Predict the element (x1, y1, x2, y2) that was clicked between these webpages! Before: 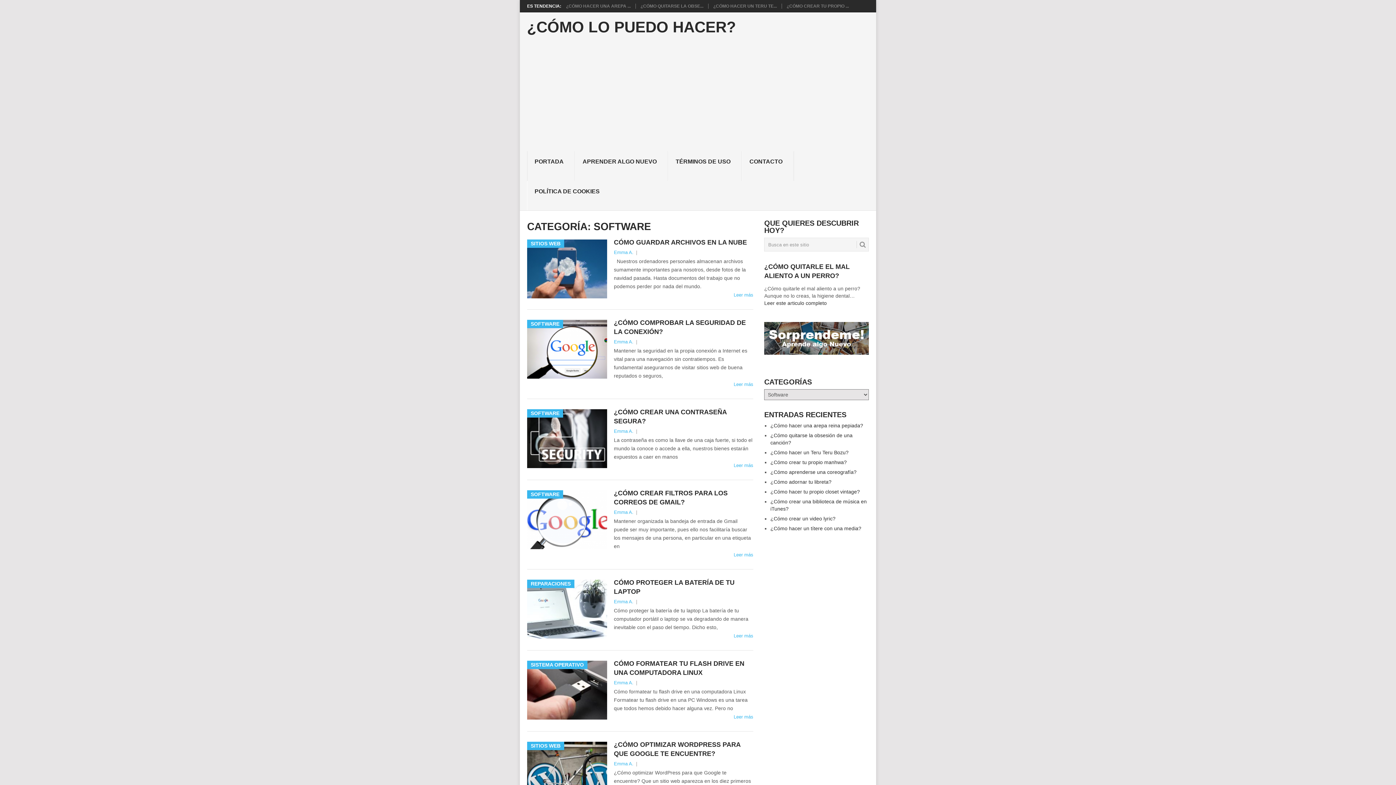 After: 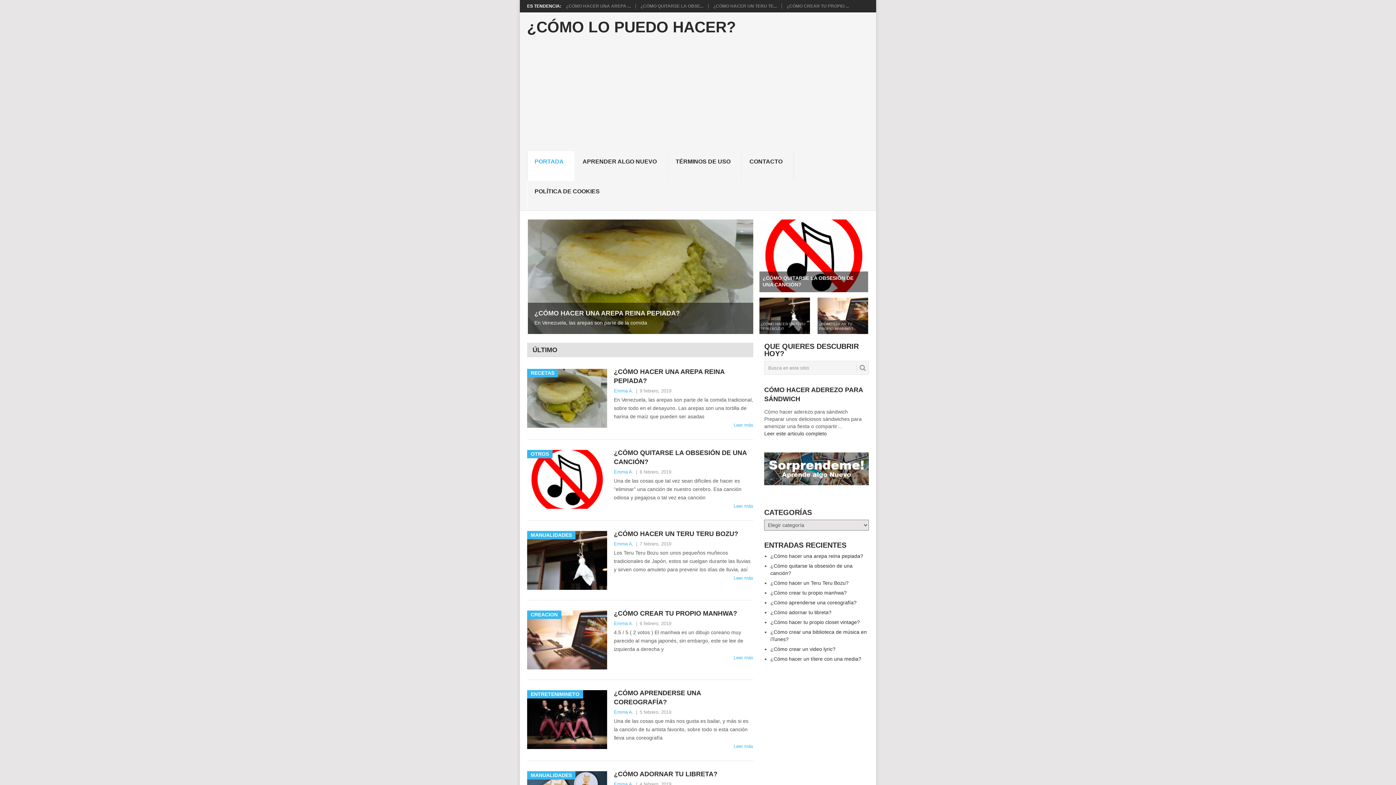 Action: bbox: (527, 19, 736, 34) label: ¿CÓMO LO PUEDO HACER?